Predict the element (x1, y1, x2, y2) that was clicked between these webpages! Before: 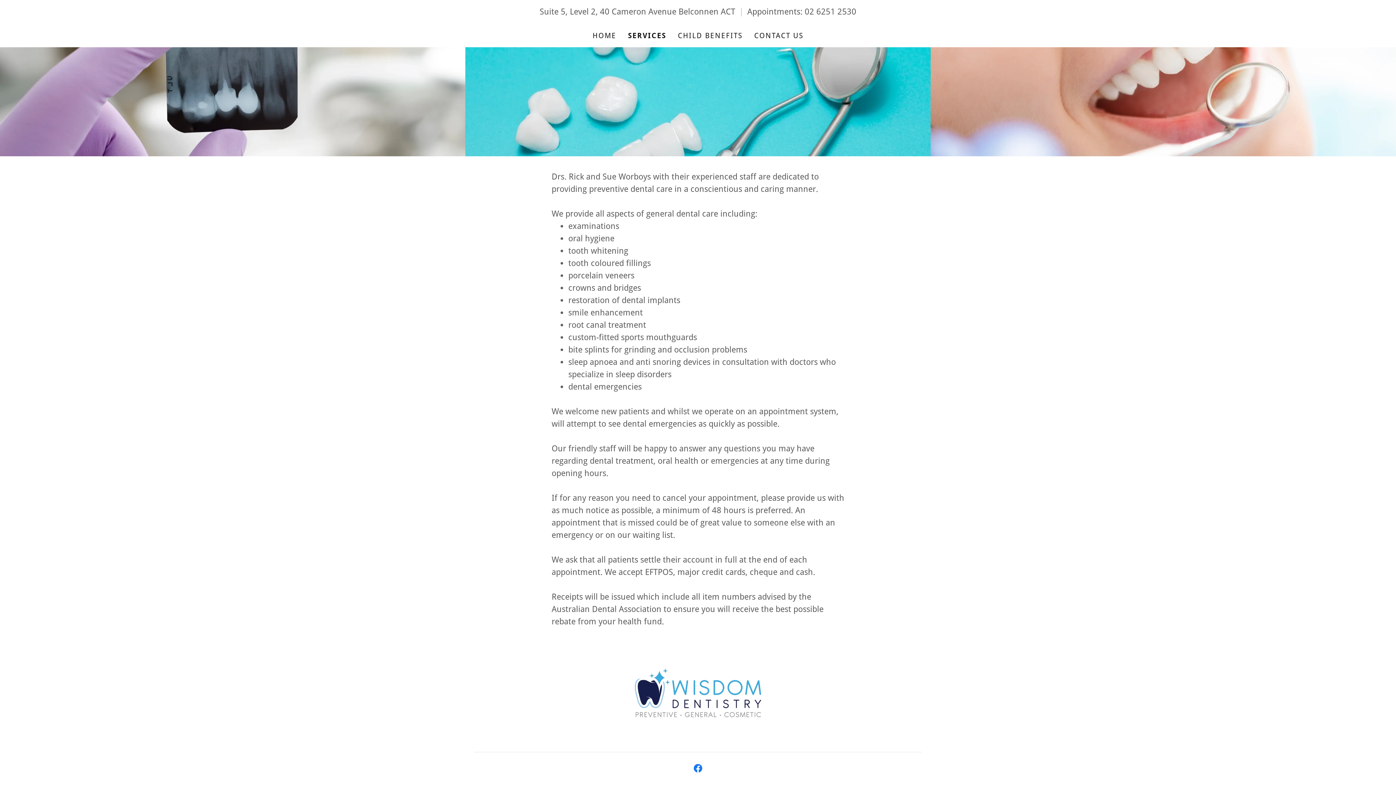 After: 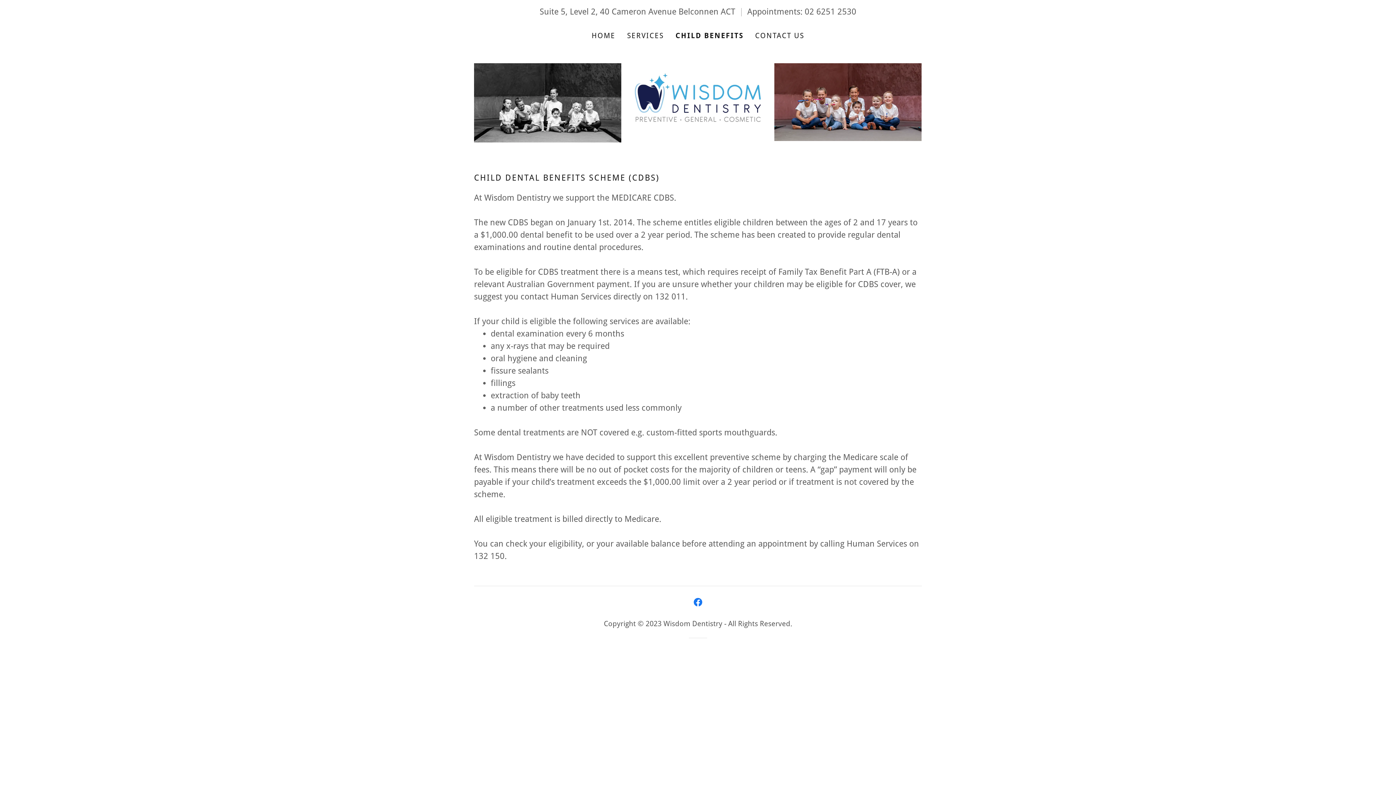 Action: label: CHILD BENEFITS bbox: (675, 29, 744, 42)